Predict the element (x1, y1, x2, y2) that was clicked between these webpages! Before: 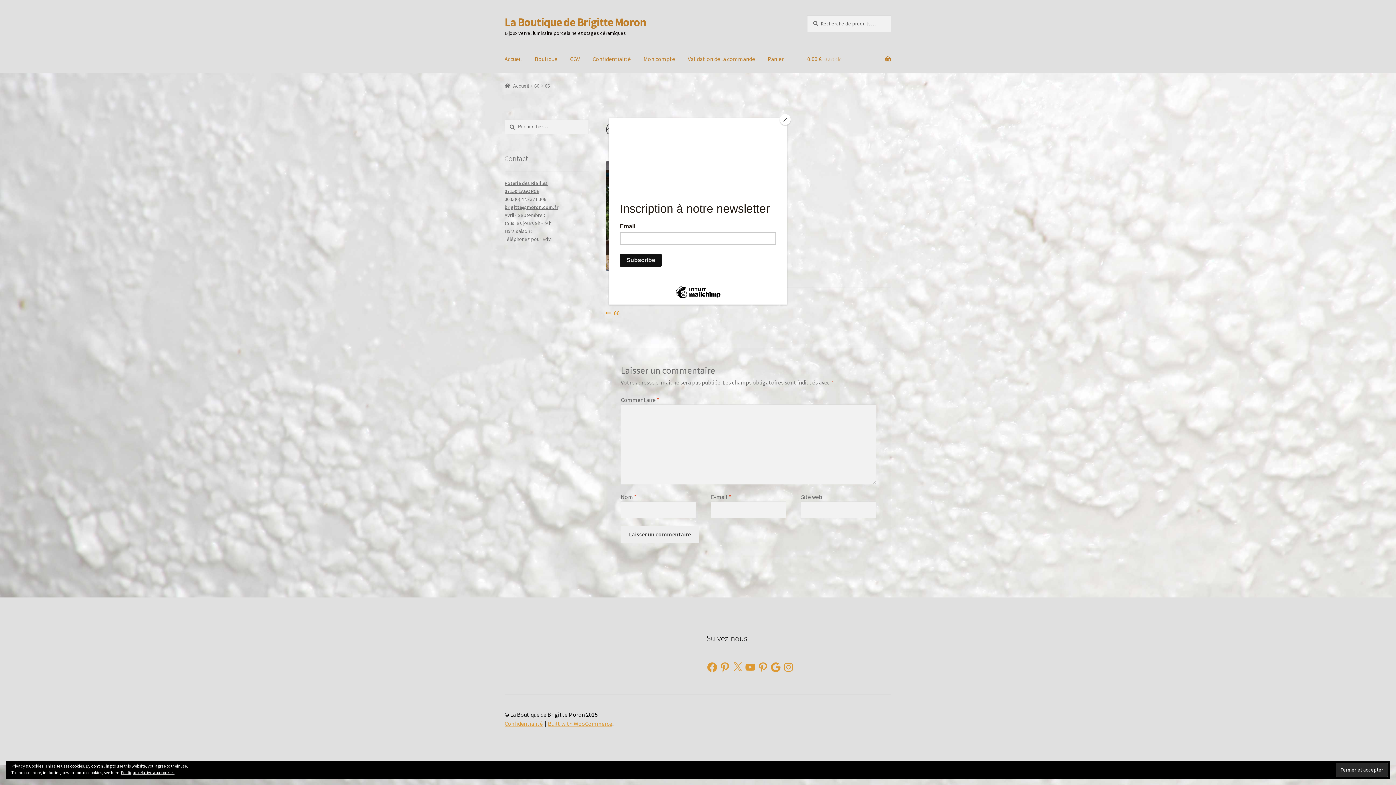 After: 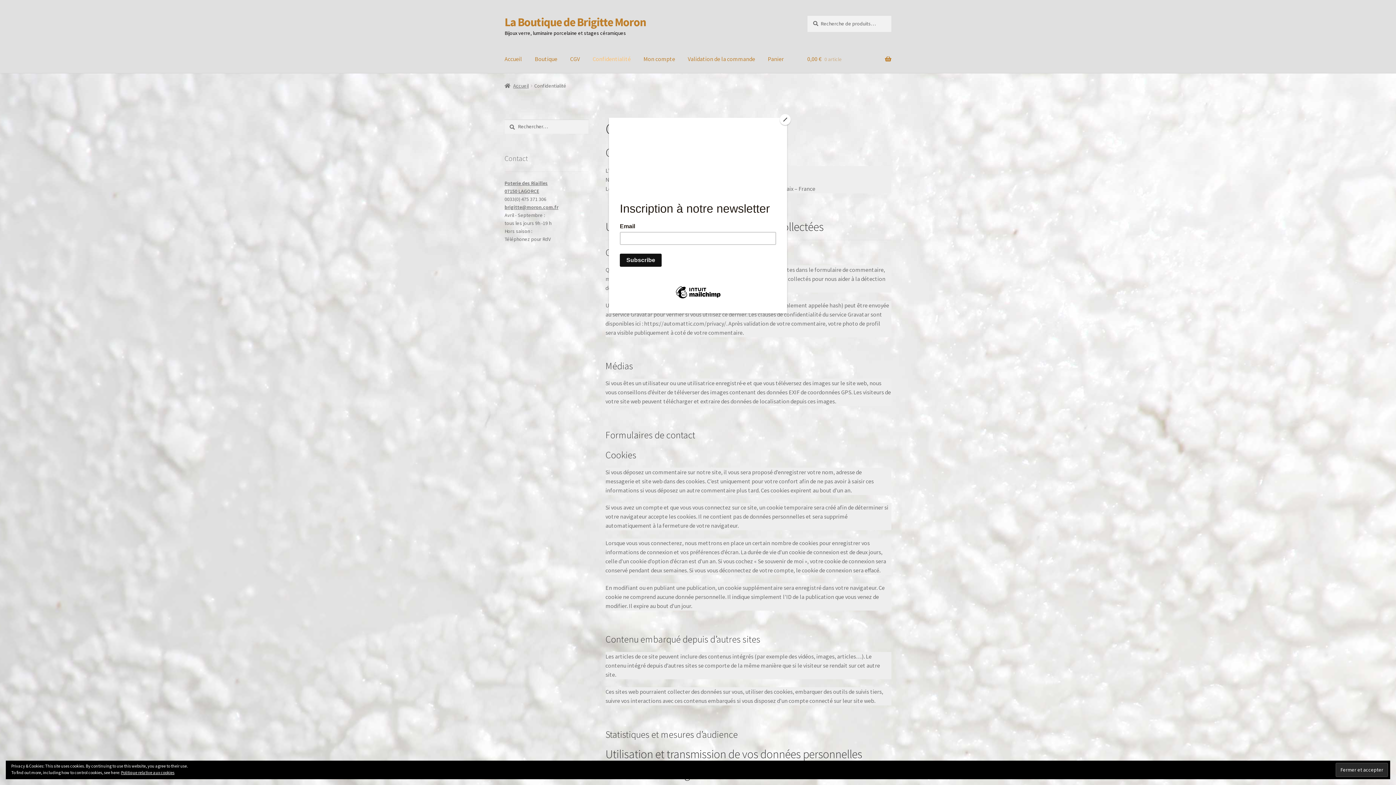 Action: bbox: (121, 770, 174, 775) label: Politique relative aux cookies